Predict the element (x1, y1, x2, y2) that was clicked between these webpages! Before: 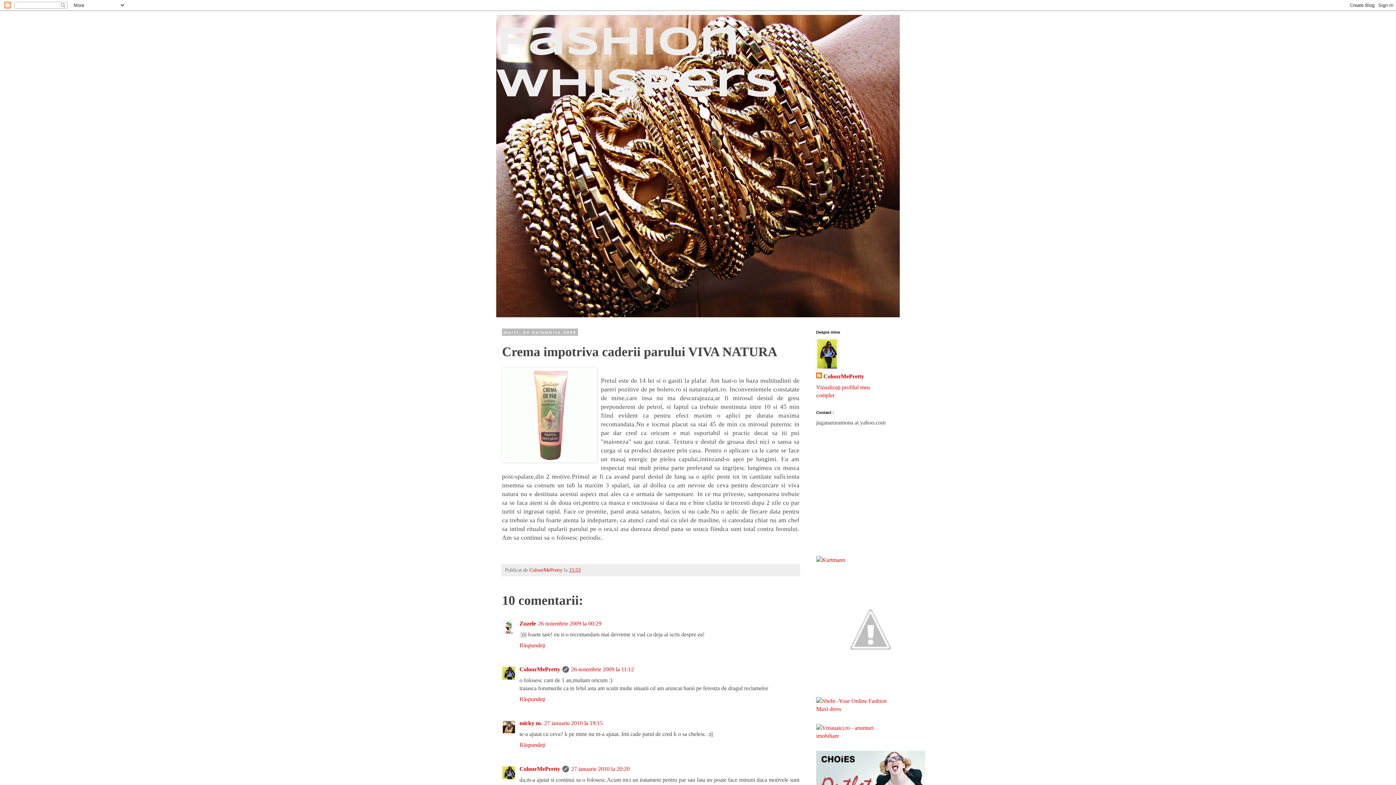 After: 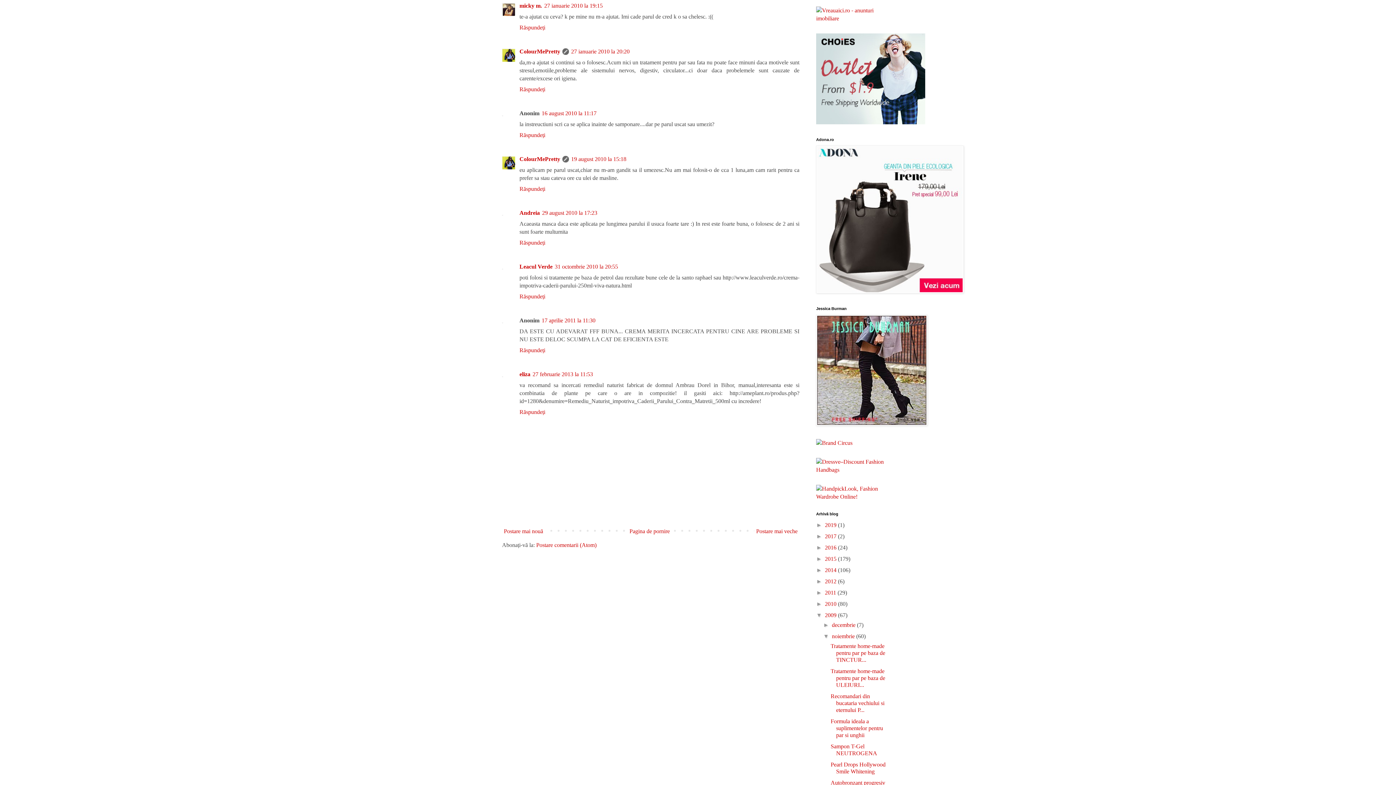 Action: bbox: (544, 720, 602, 726) label: 27 ianuarie 2010 la 19:15